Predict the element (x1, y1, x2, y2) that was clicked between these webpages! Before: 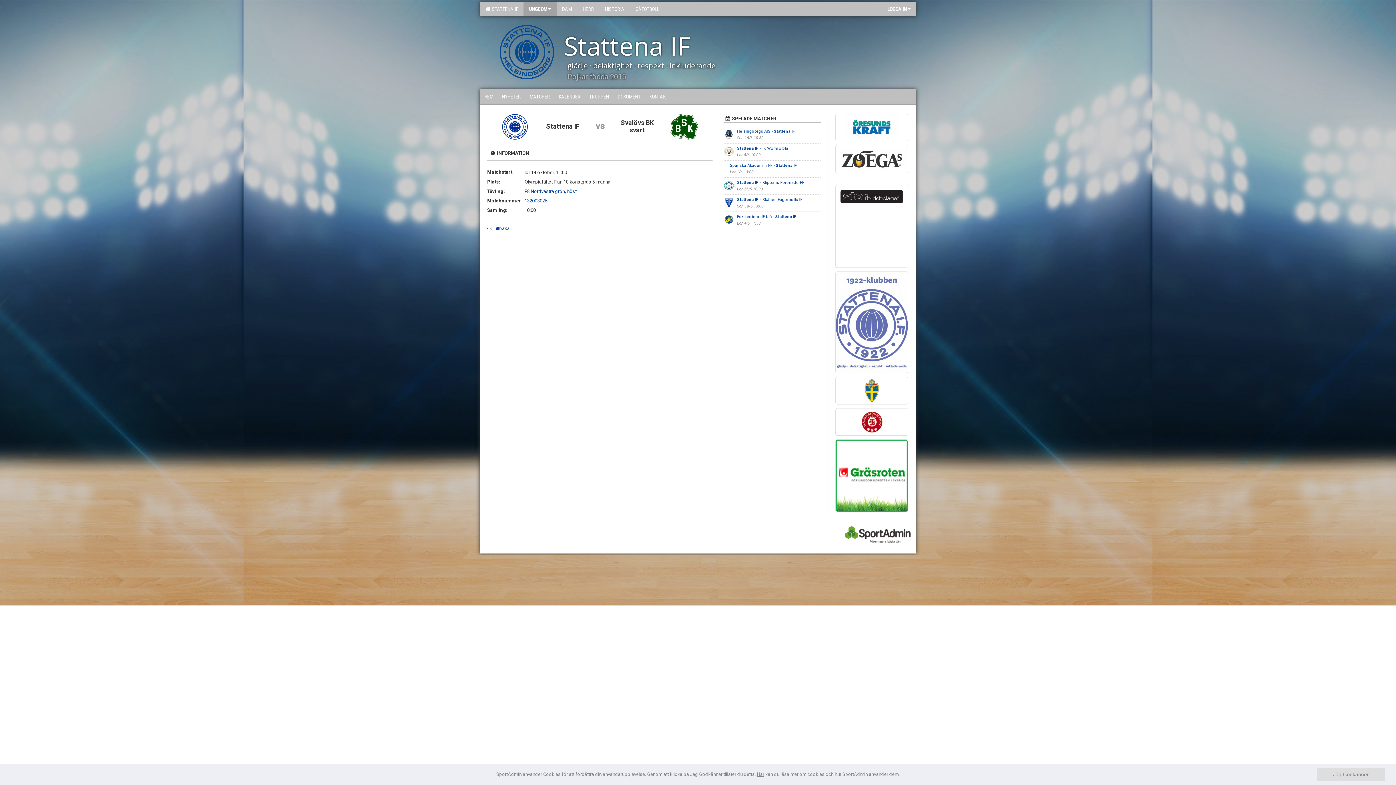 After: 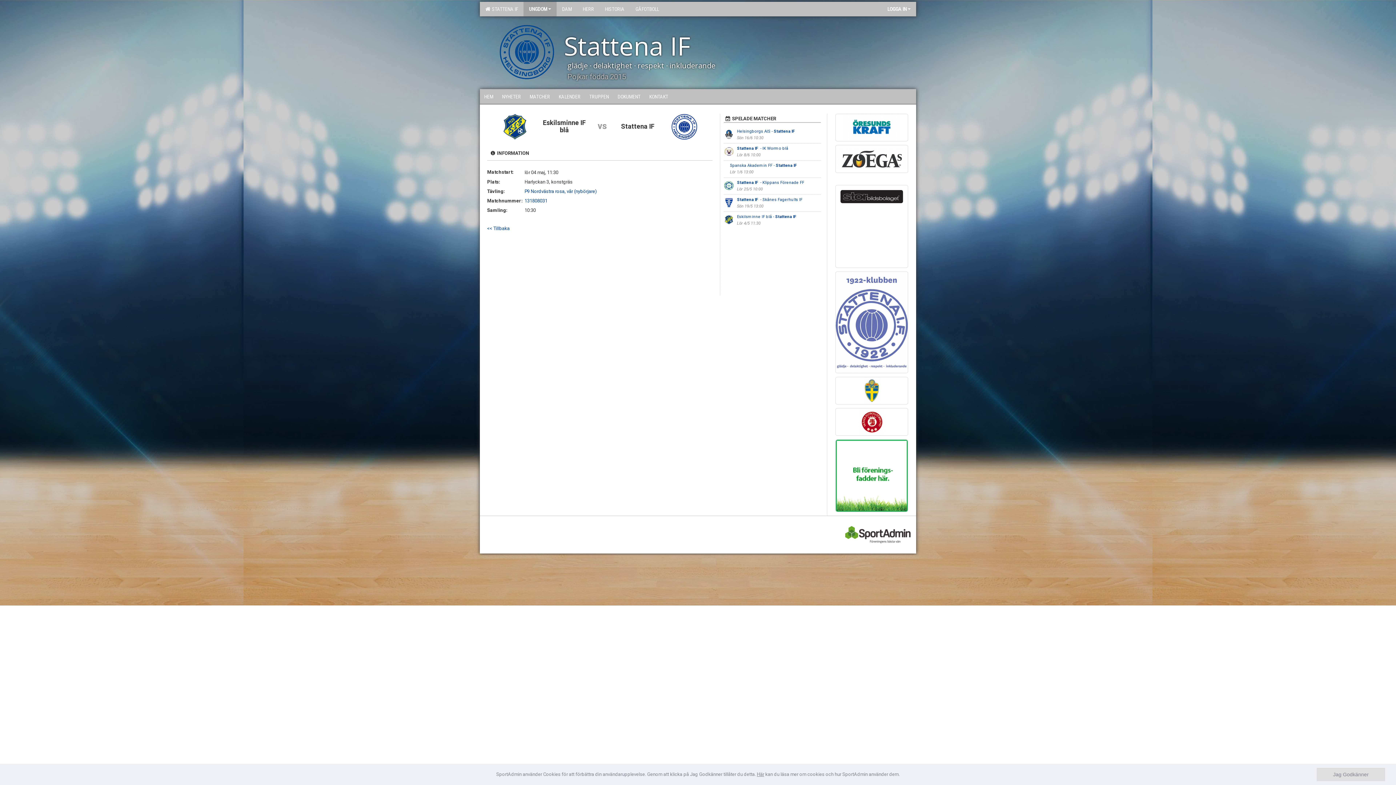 Action: label: Eskilsminne IF blå - Stattena IF  bbox: (737, 214, 797, 219)